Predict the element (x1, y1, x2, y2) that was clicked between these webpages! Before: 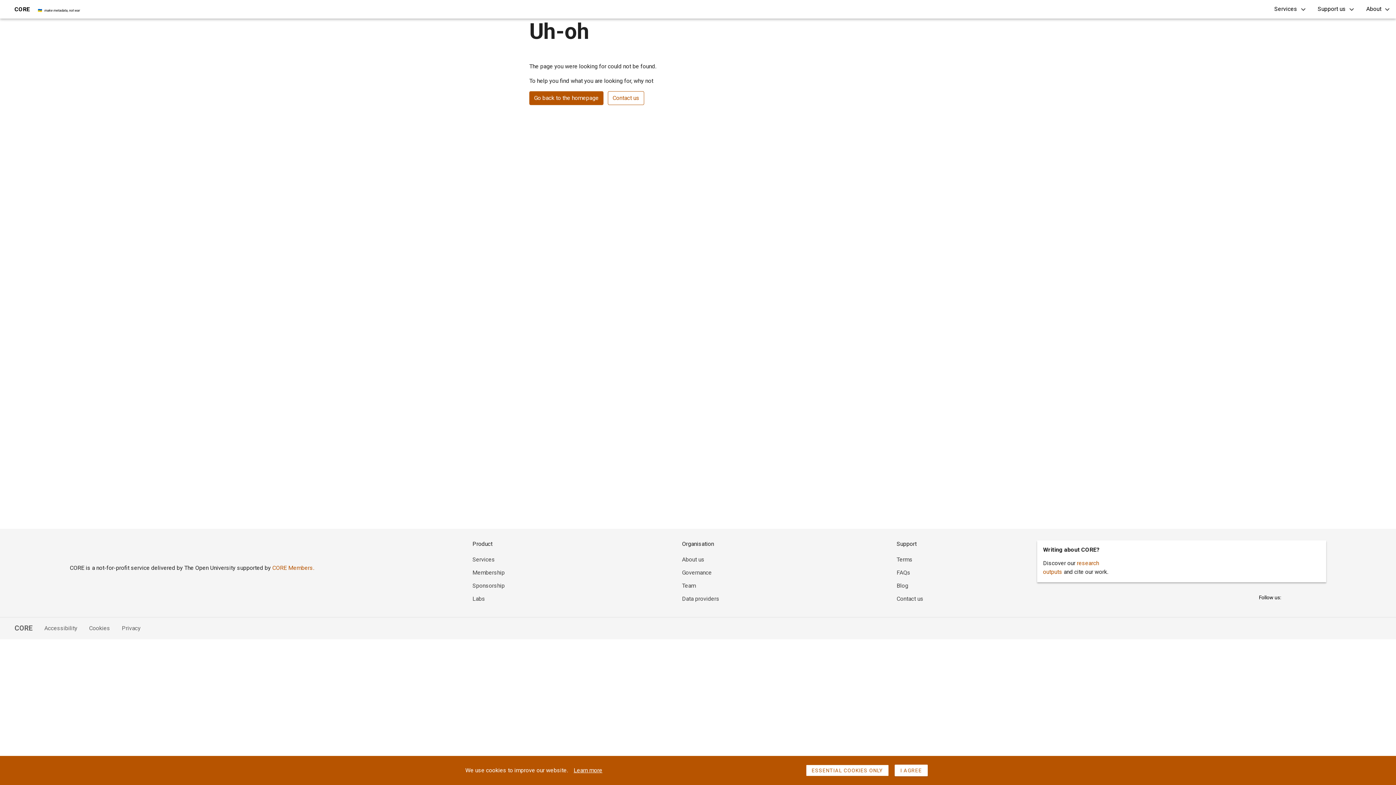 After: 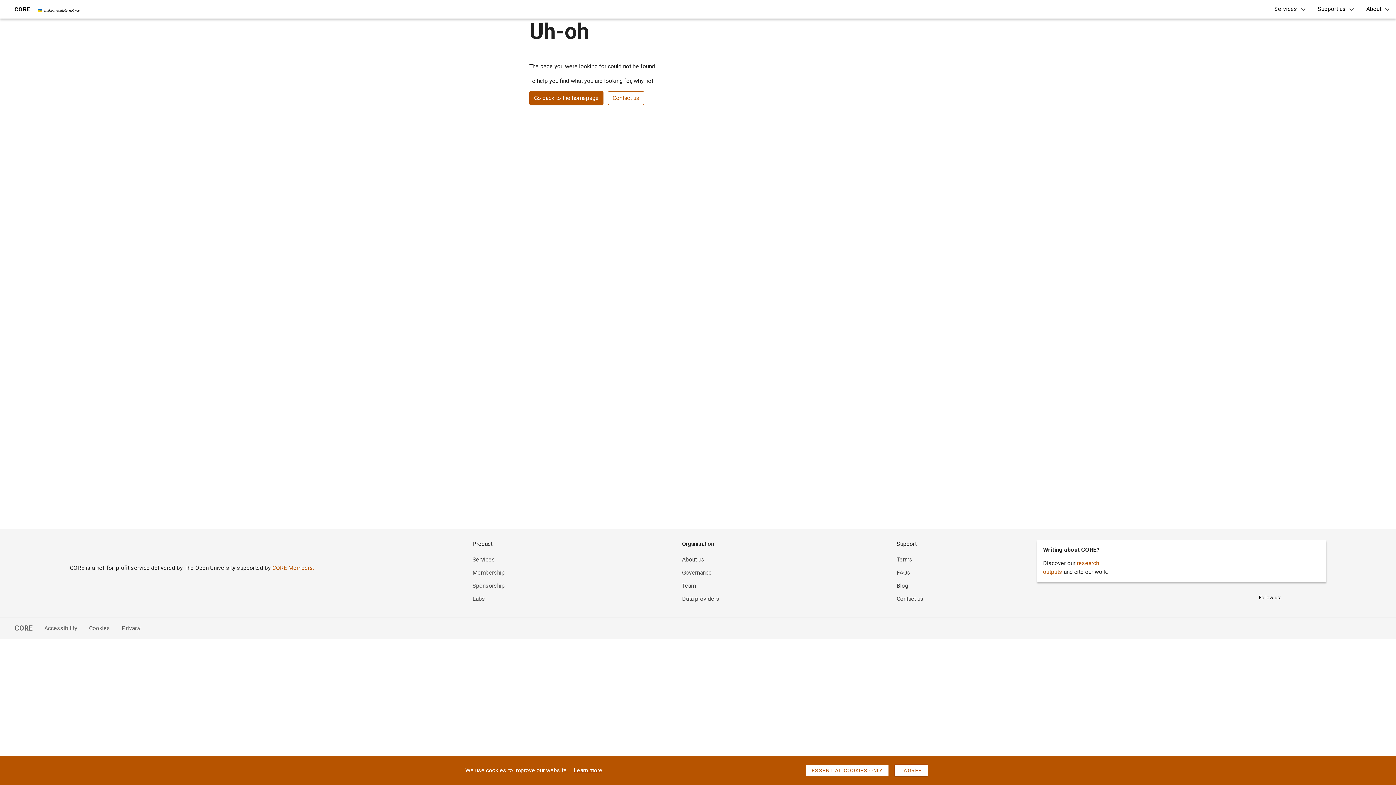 Action: label: About us bbox: (682, 556, 704, 563)